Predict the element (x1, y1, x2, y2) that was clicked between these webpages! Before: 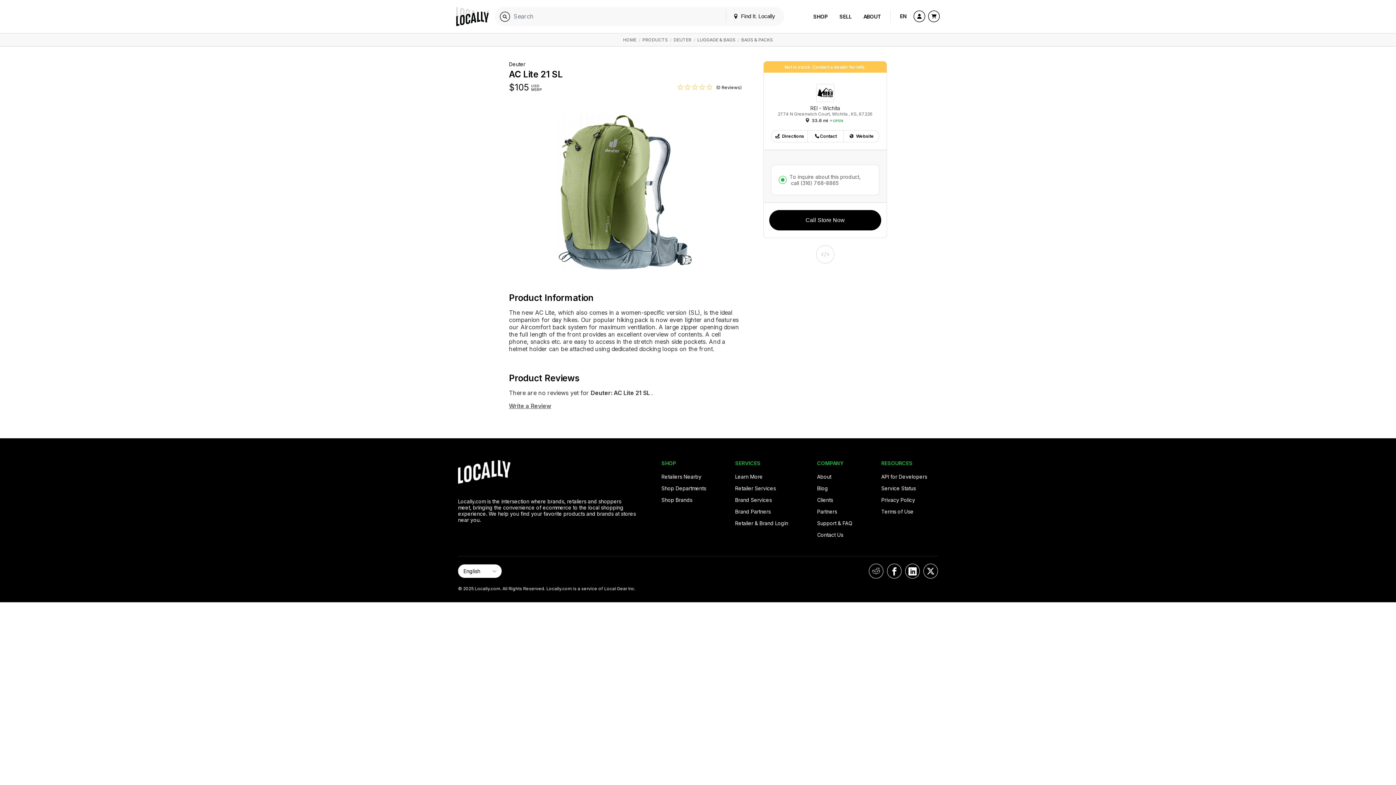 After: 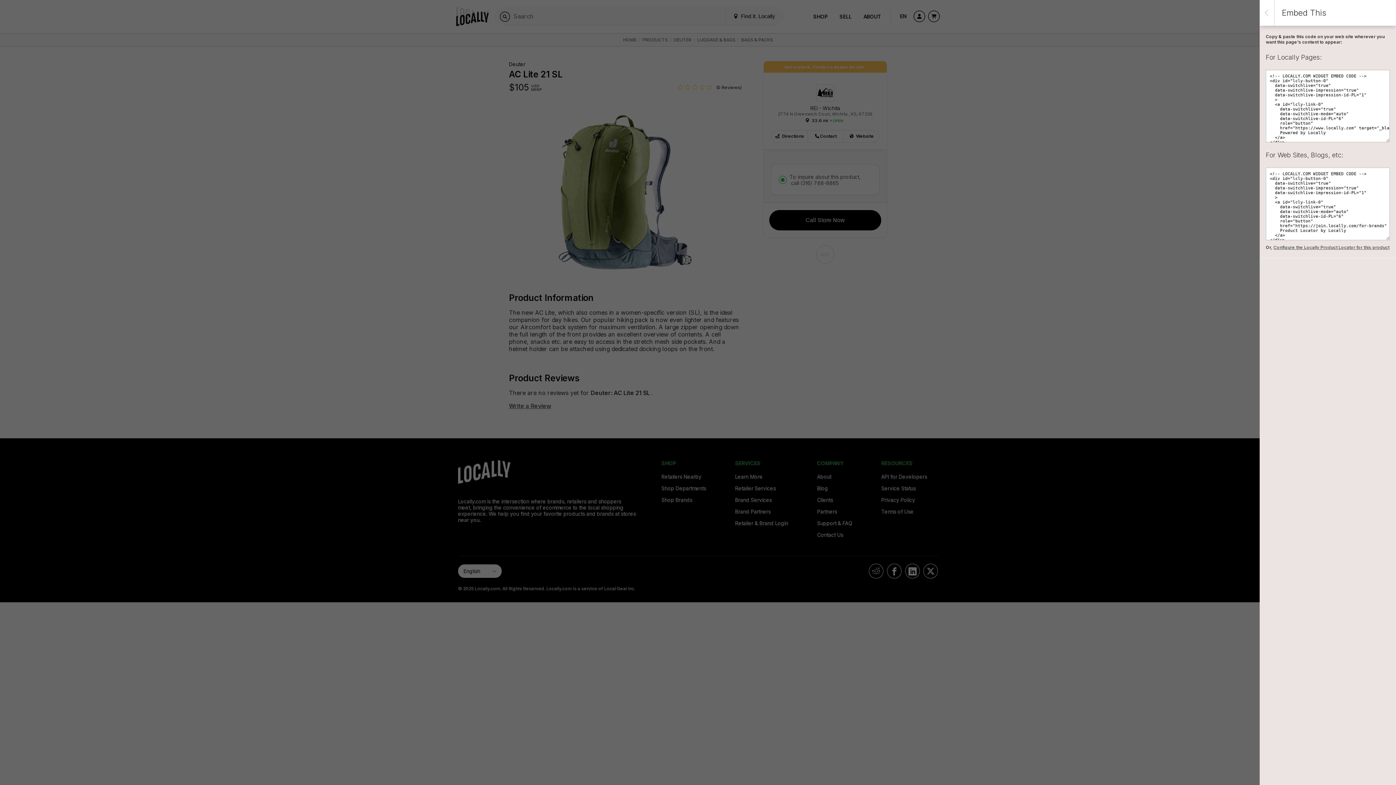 Action: bbox: (816, 245, 834, 263) label: EMBED THIS